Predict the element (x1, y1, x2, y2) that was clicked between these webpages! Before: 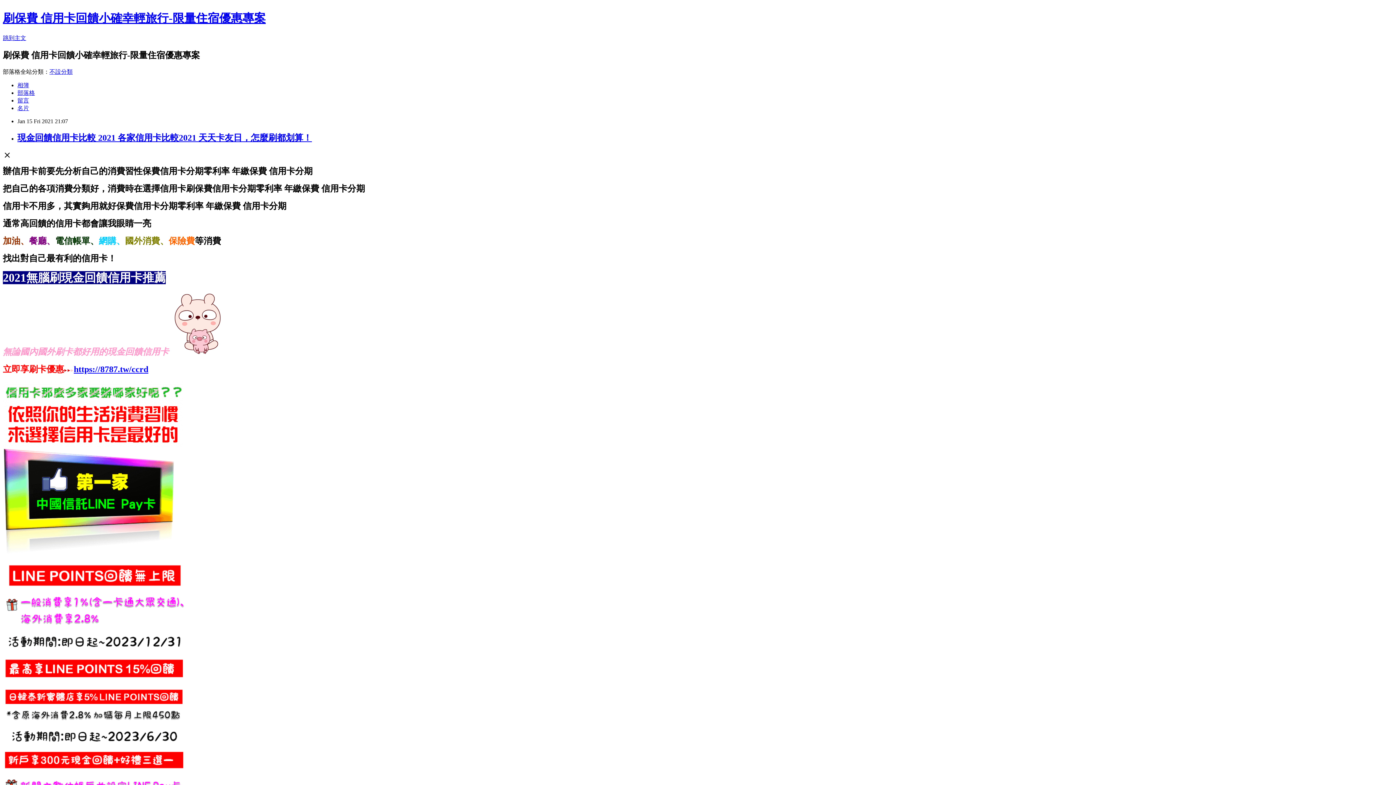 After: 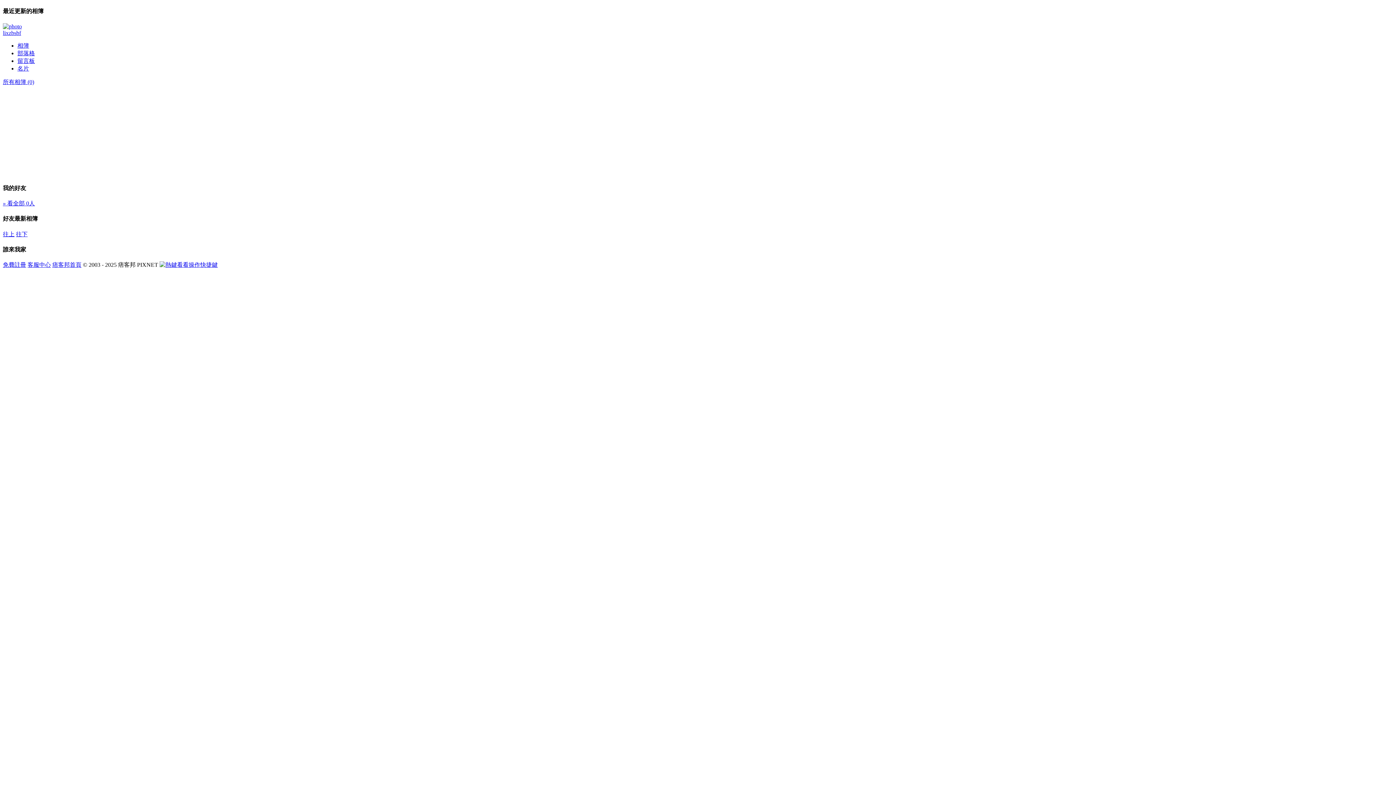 Action: bbox: (17, 82, 29, 88) label: 相簿